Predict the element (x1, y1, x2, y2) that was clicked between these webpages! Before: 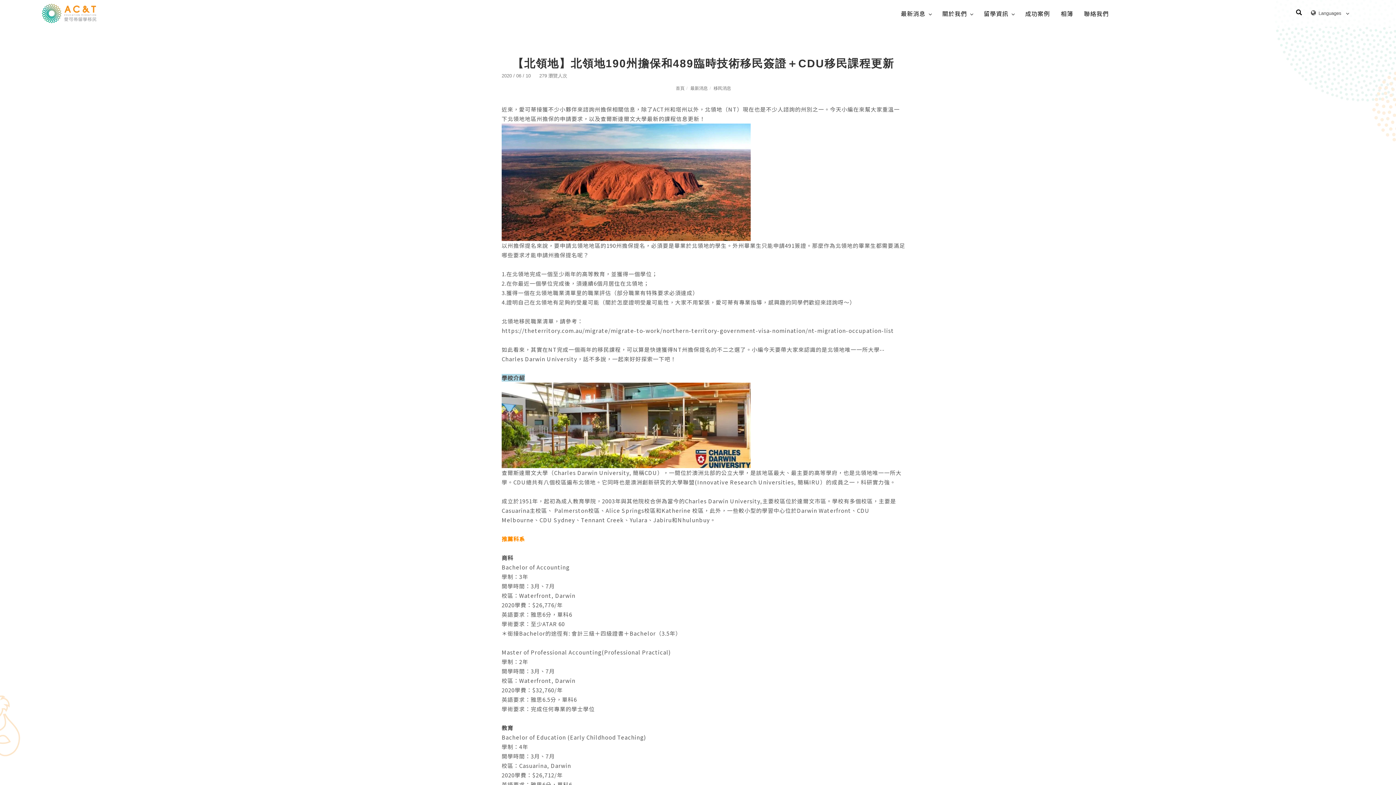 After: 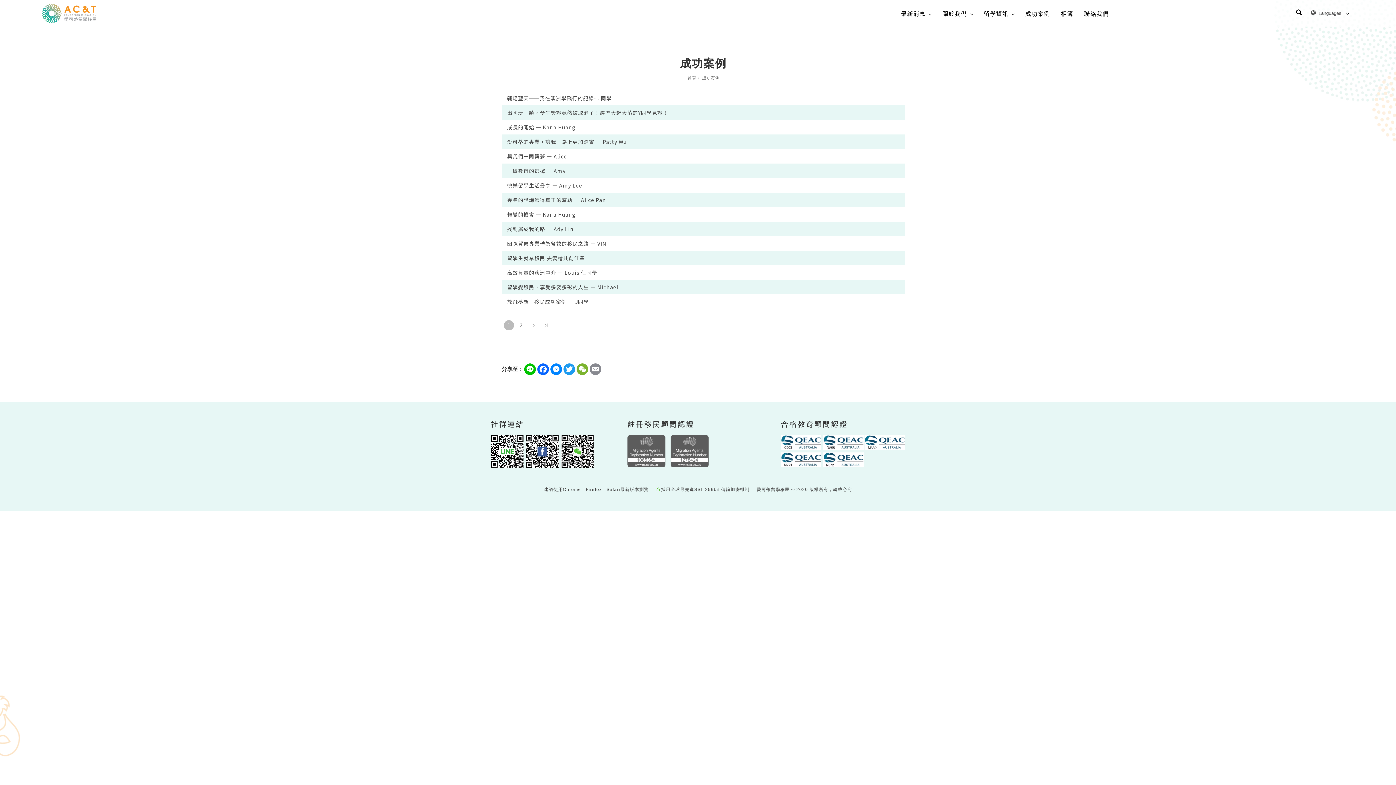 Action: label: 成功案例 bbox: (1020, 0, 1055, 26)